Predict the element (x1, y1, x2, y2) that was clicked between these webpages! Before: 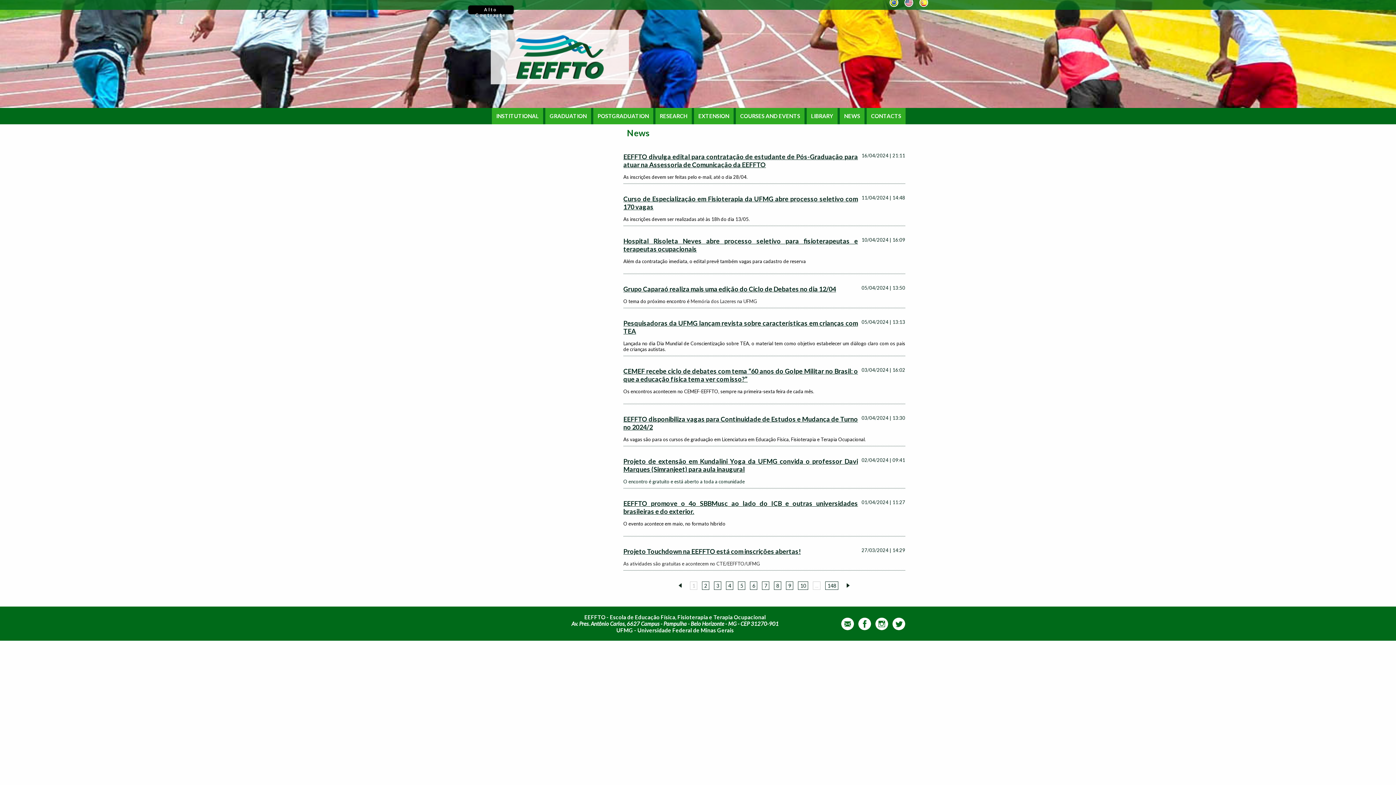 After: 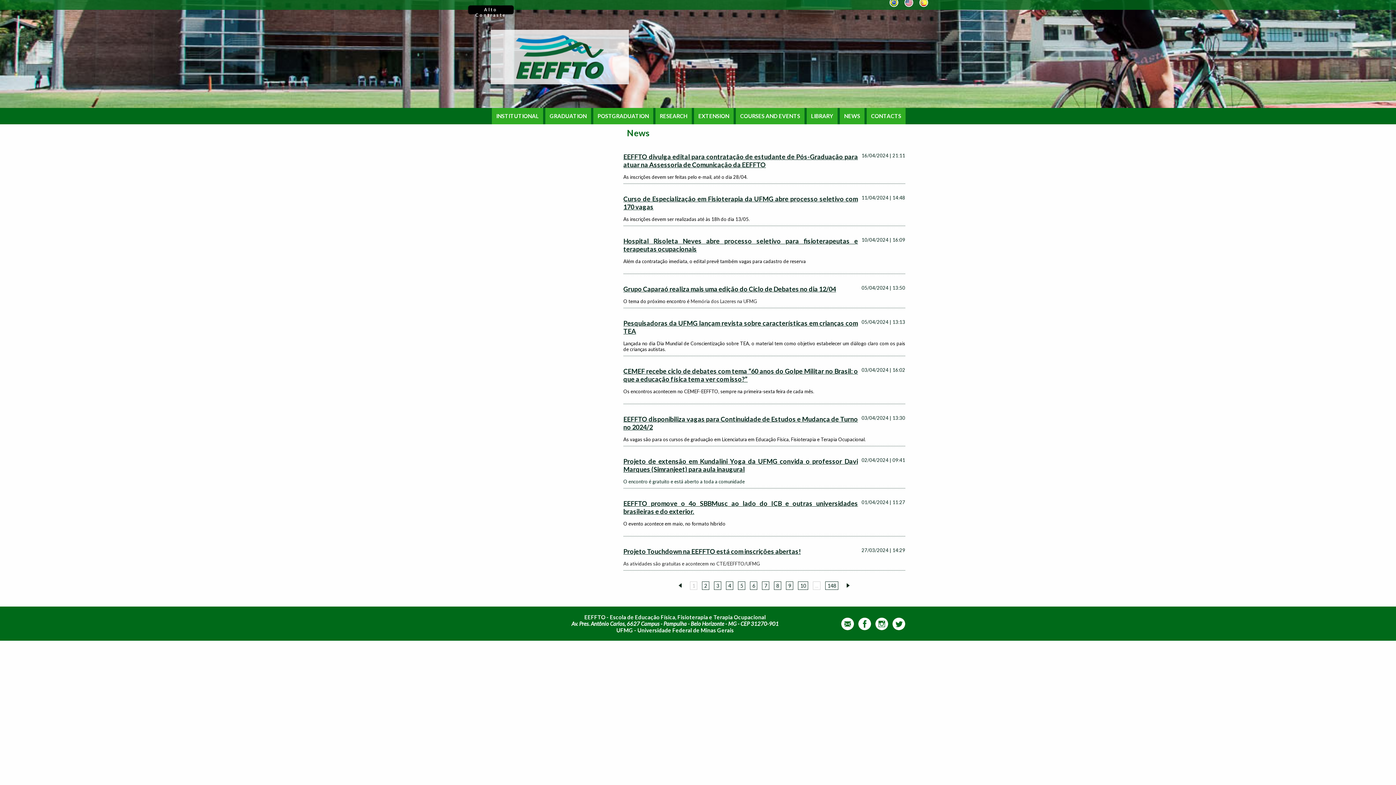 Action: bbox: (798, 581, 808, 590) label: 10